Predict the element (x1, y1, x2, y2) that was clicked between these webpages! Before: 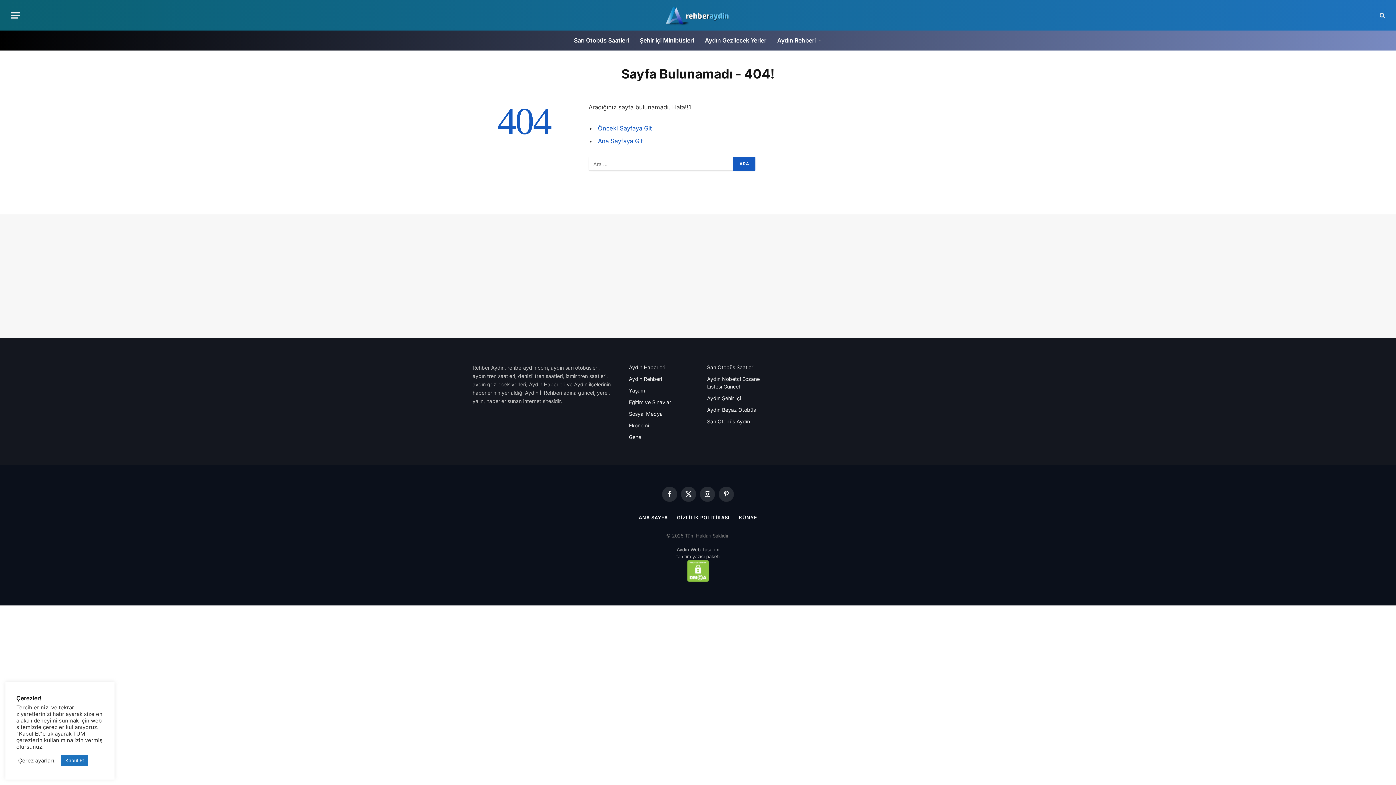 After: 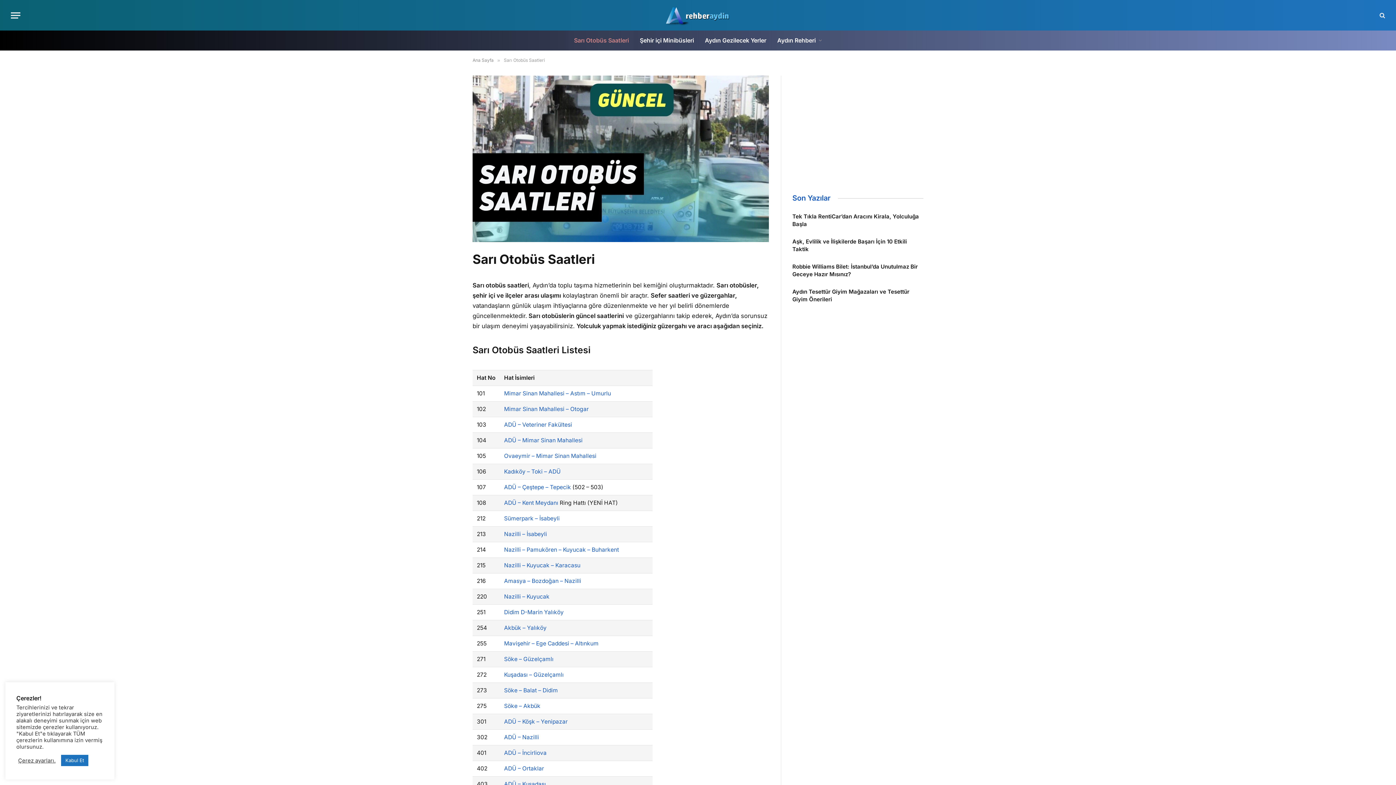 Action: bbox: (568, 30, 634, 50) label: Sarı Otobüs Saatleri